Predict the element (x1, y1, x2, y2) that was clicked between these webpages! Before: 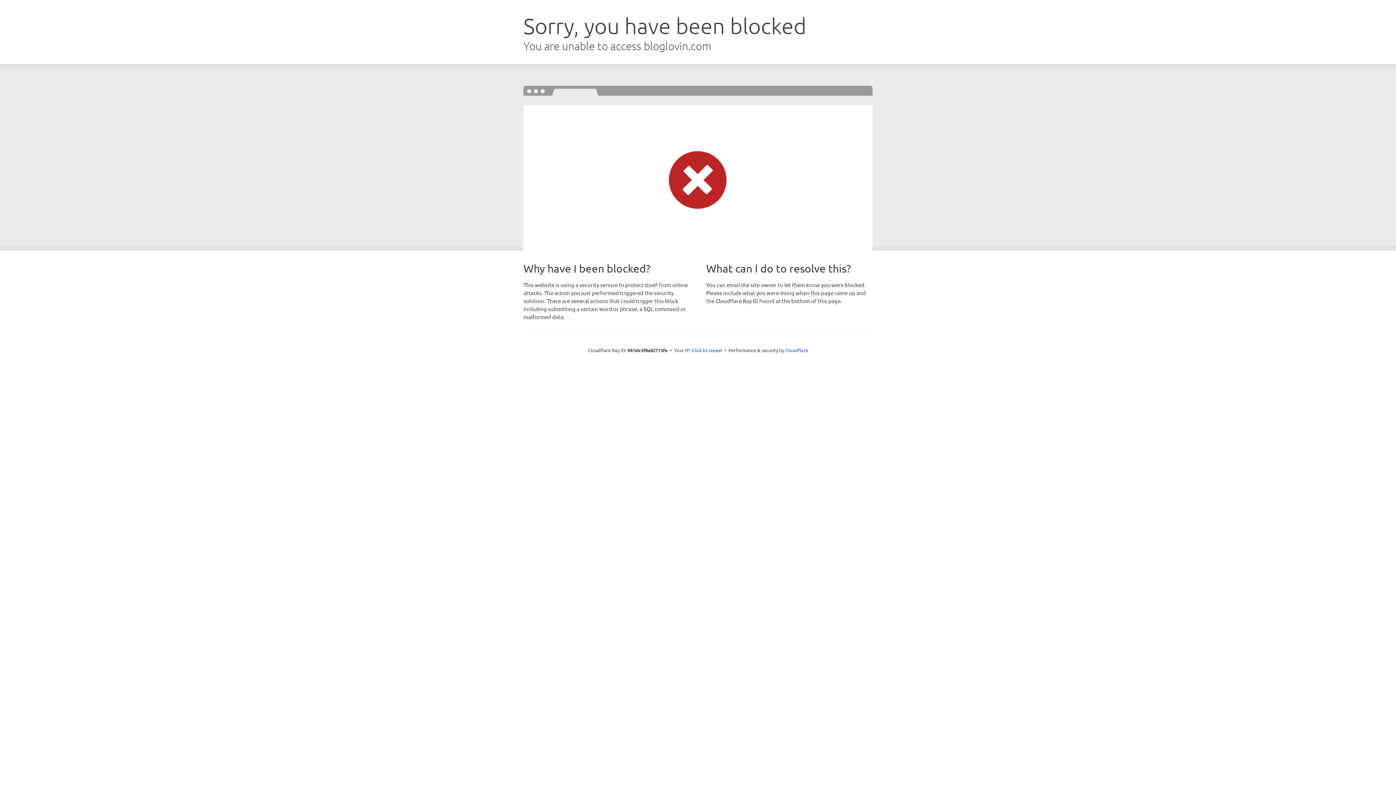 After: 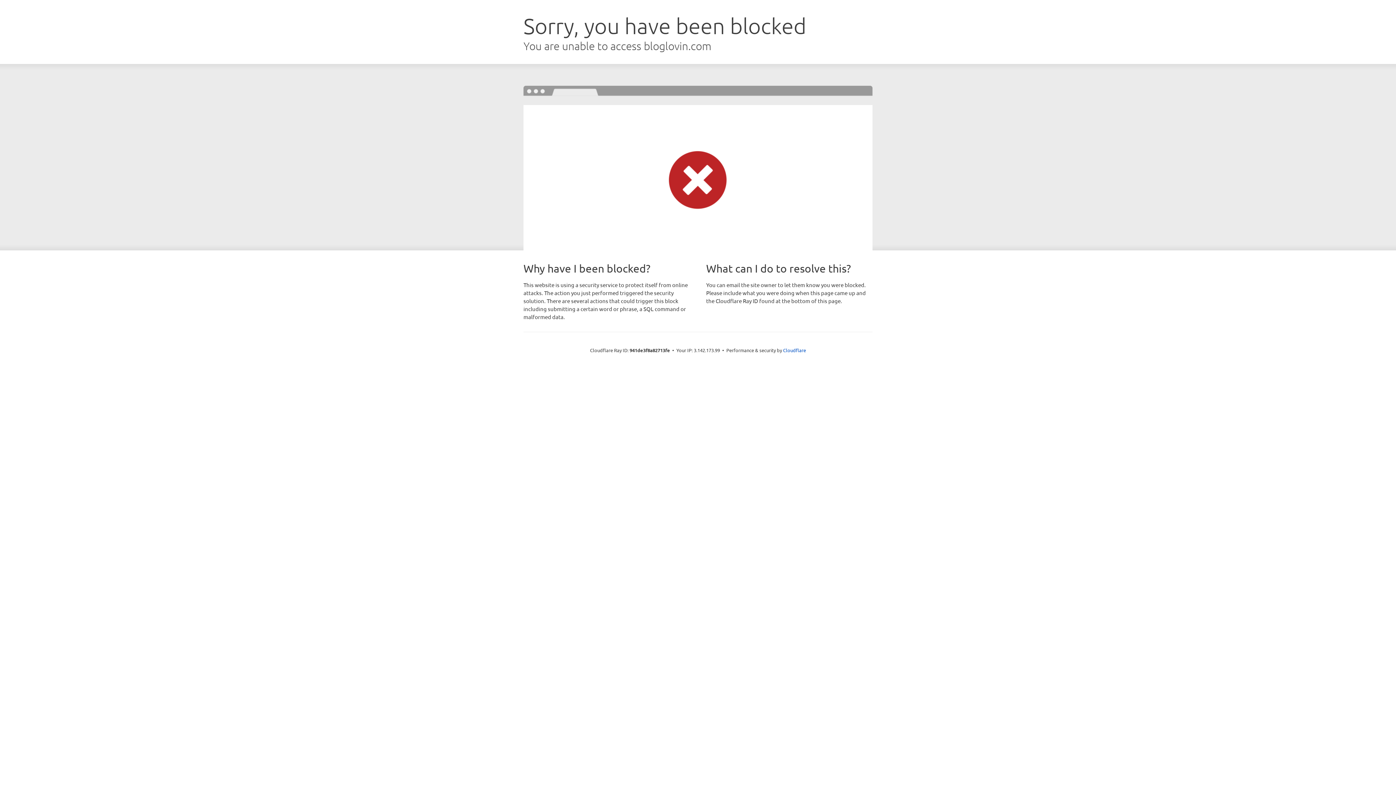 Action: bbox: (691, 346, 722, 353) label: Click to reveal